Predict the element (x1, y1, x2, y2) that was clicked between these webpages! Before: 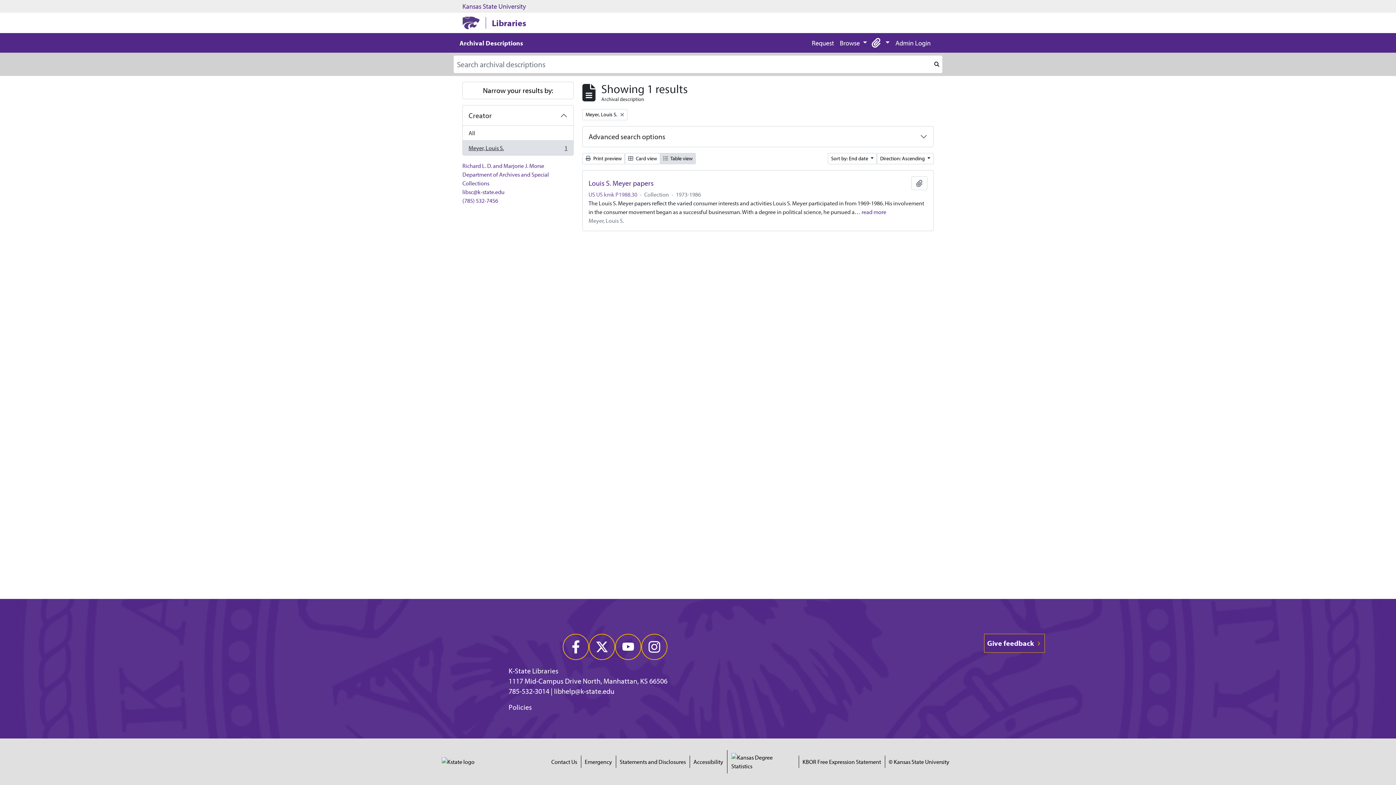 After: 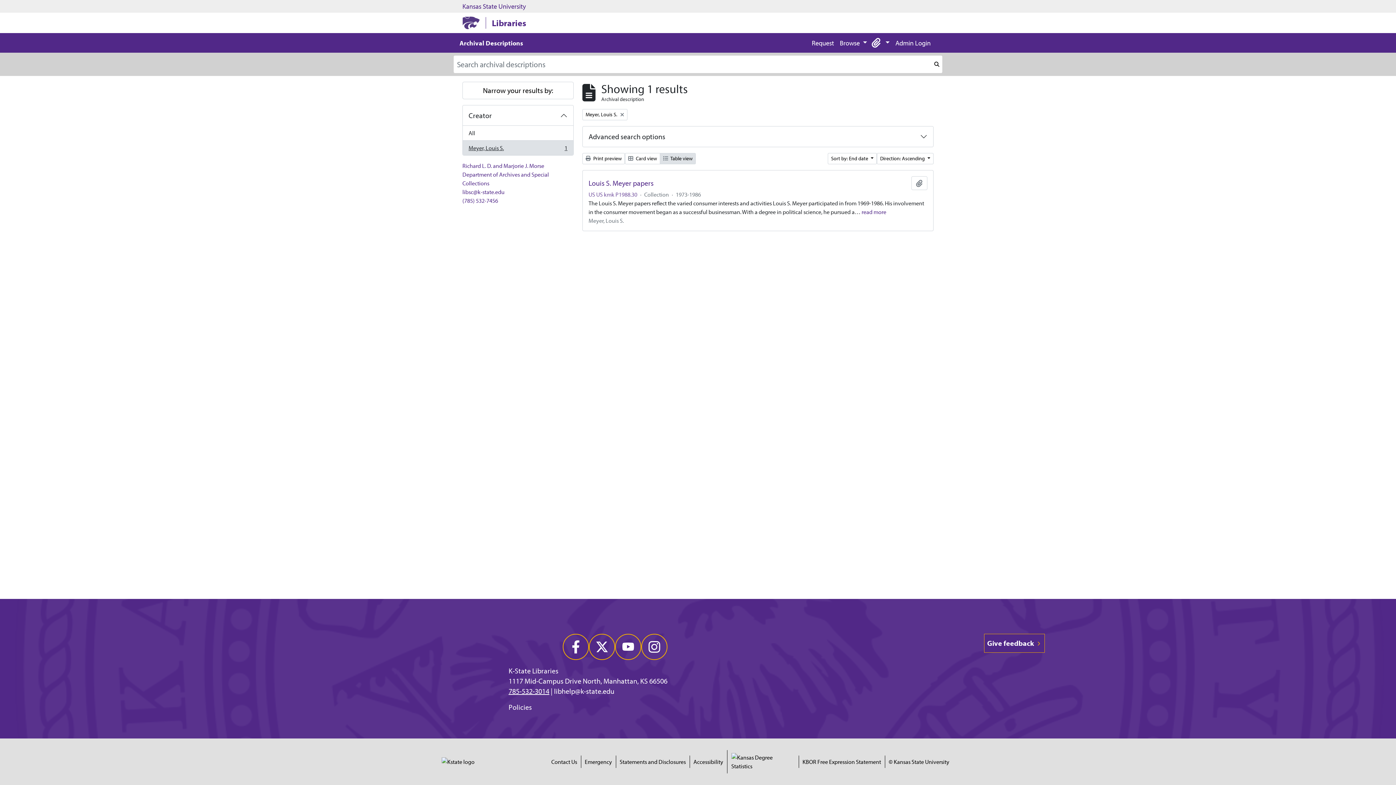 Action: bbox: (508, 686, 549, 696) label: 785-532-3014